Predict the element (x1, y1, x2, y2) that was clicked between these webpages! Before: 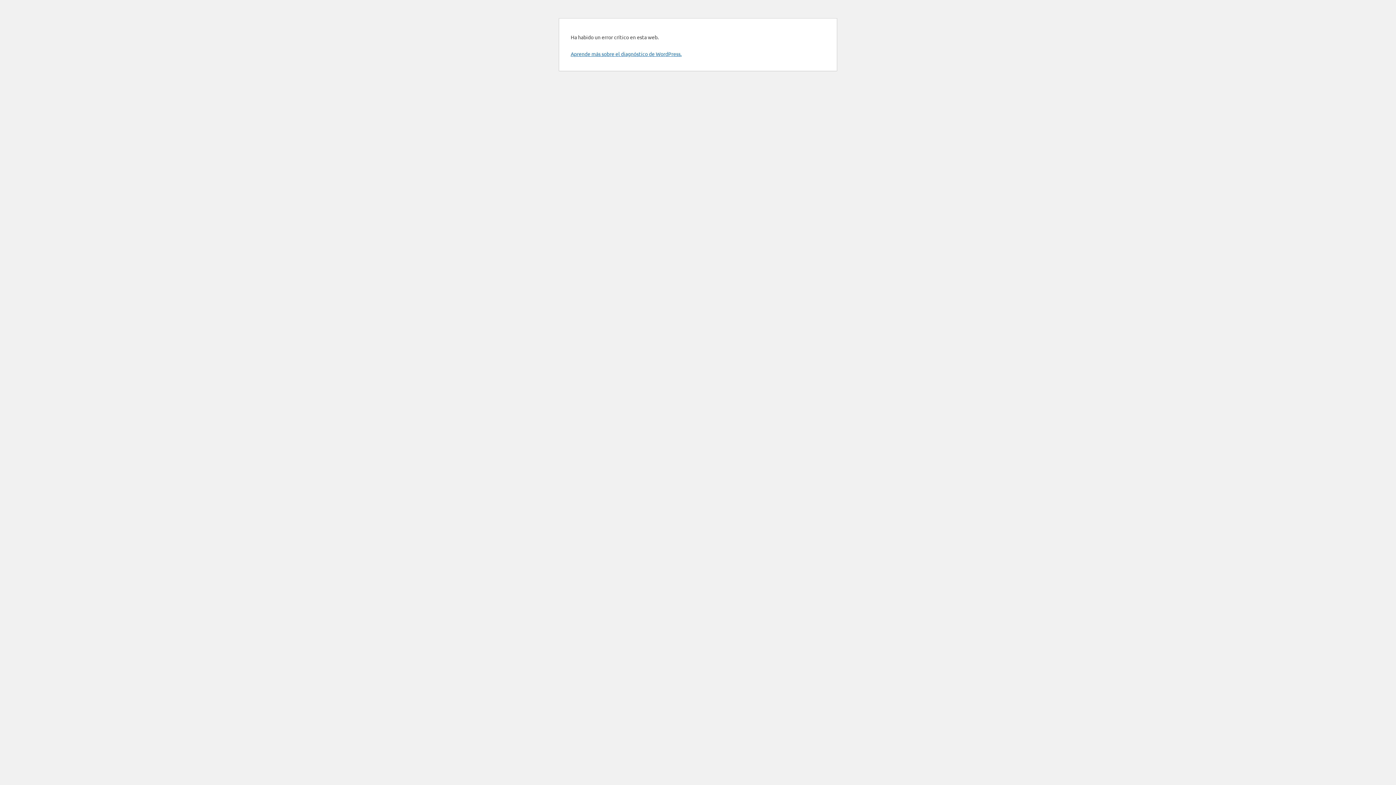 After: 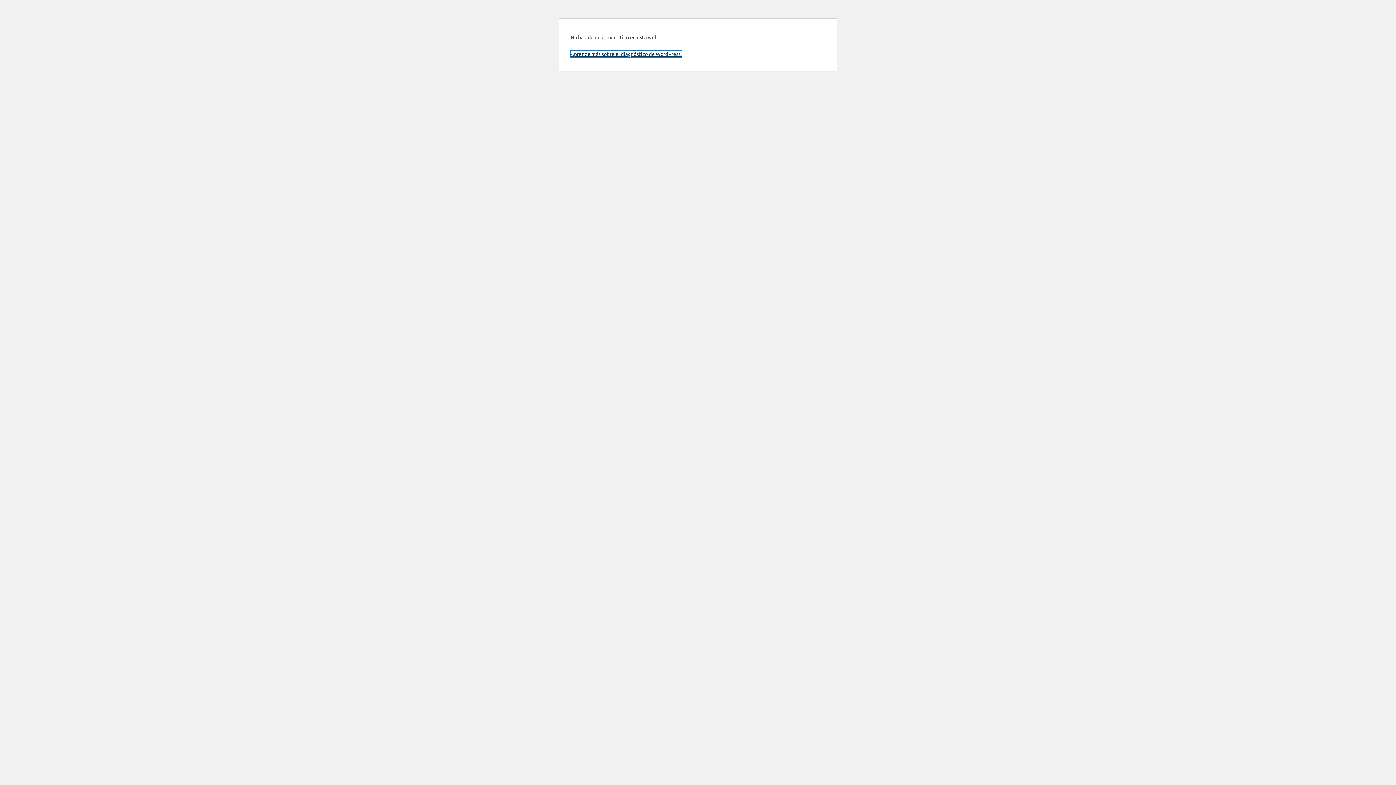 Action: bbox: (570, 50, 681, 57) label: Aprende más sobre el diagnóstico de WordPress.